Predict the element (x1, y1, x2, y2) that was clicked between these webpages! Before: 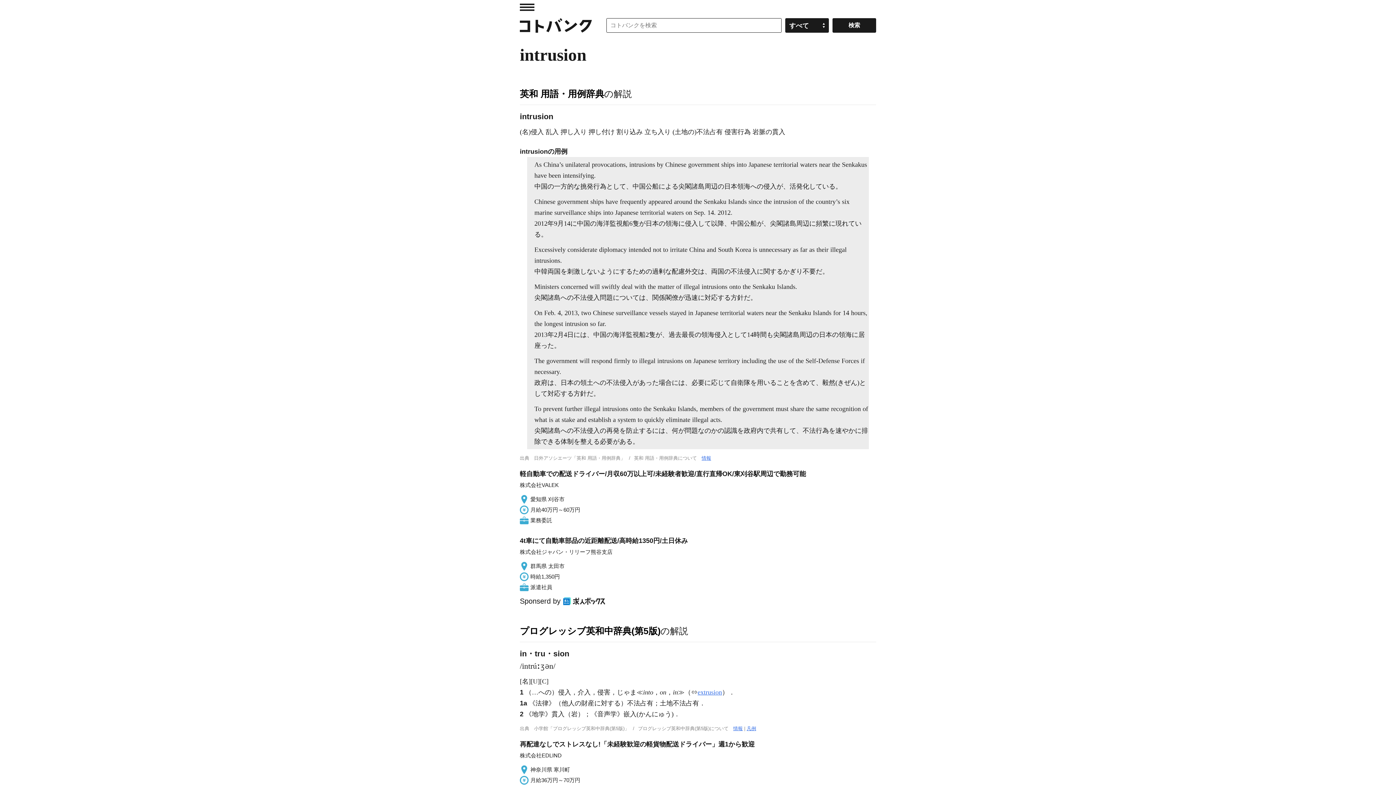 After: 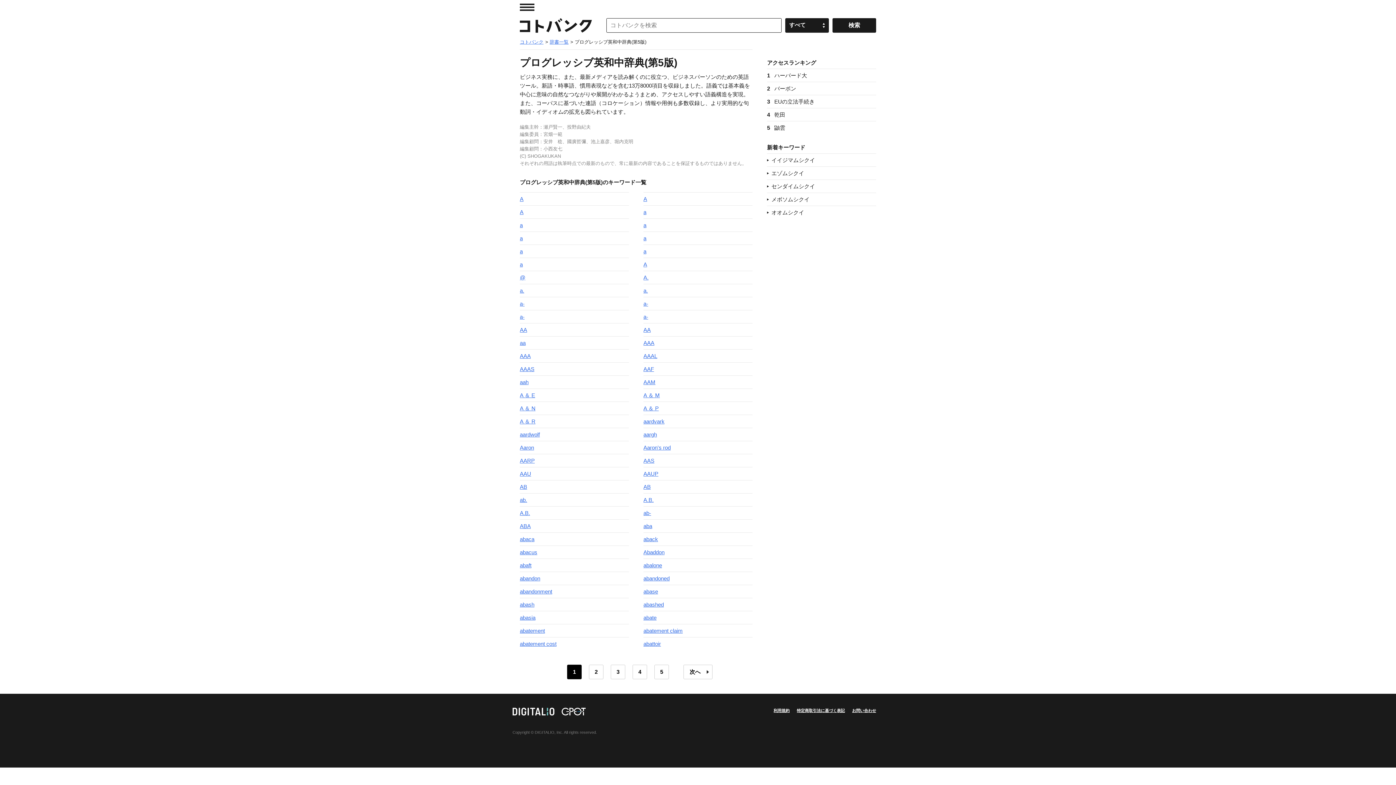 Action: bbox: (733, 726, 742, 731) label: 情報